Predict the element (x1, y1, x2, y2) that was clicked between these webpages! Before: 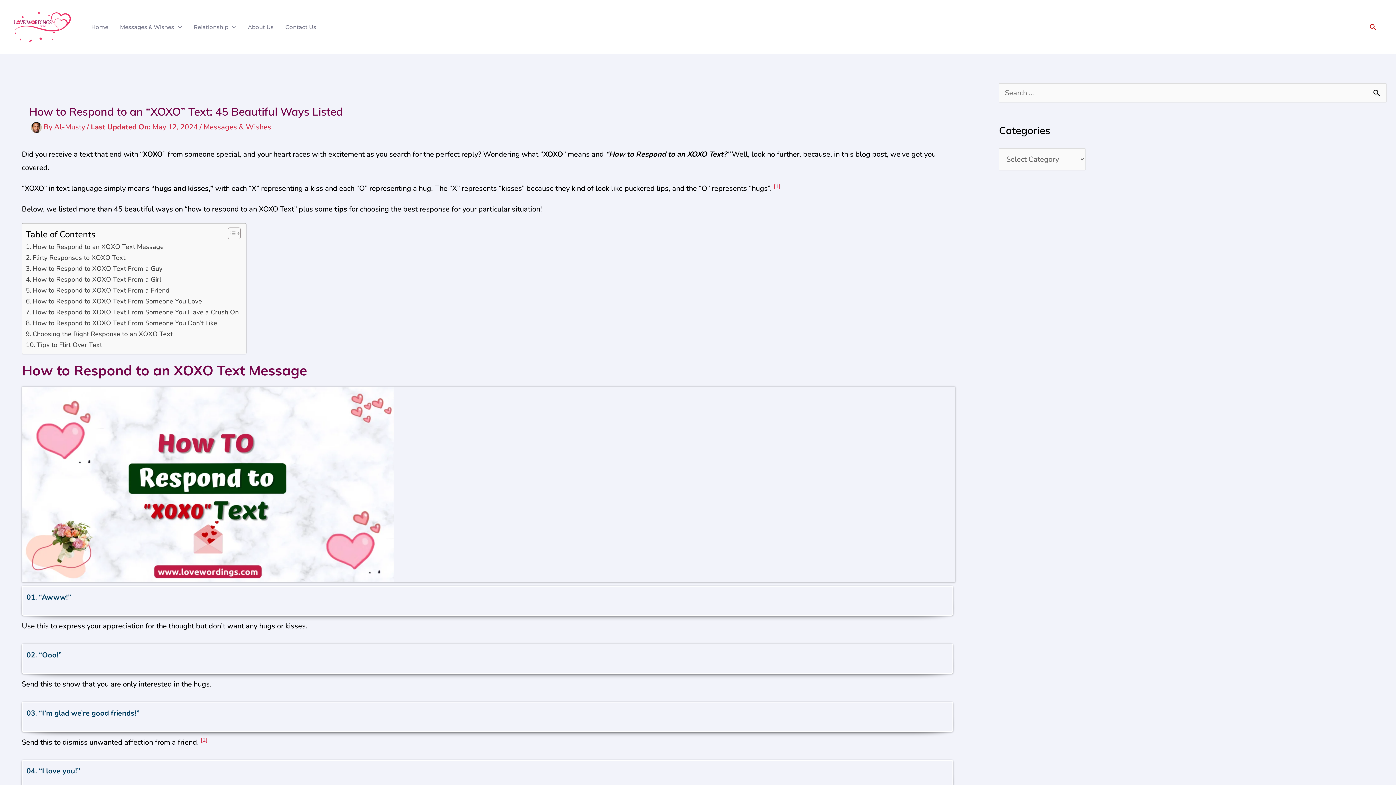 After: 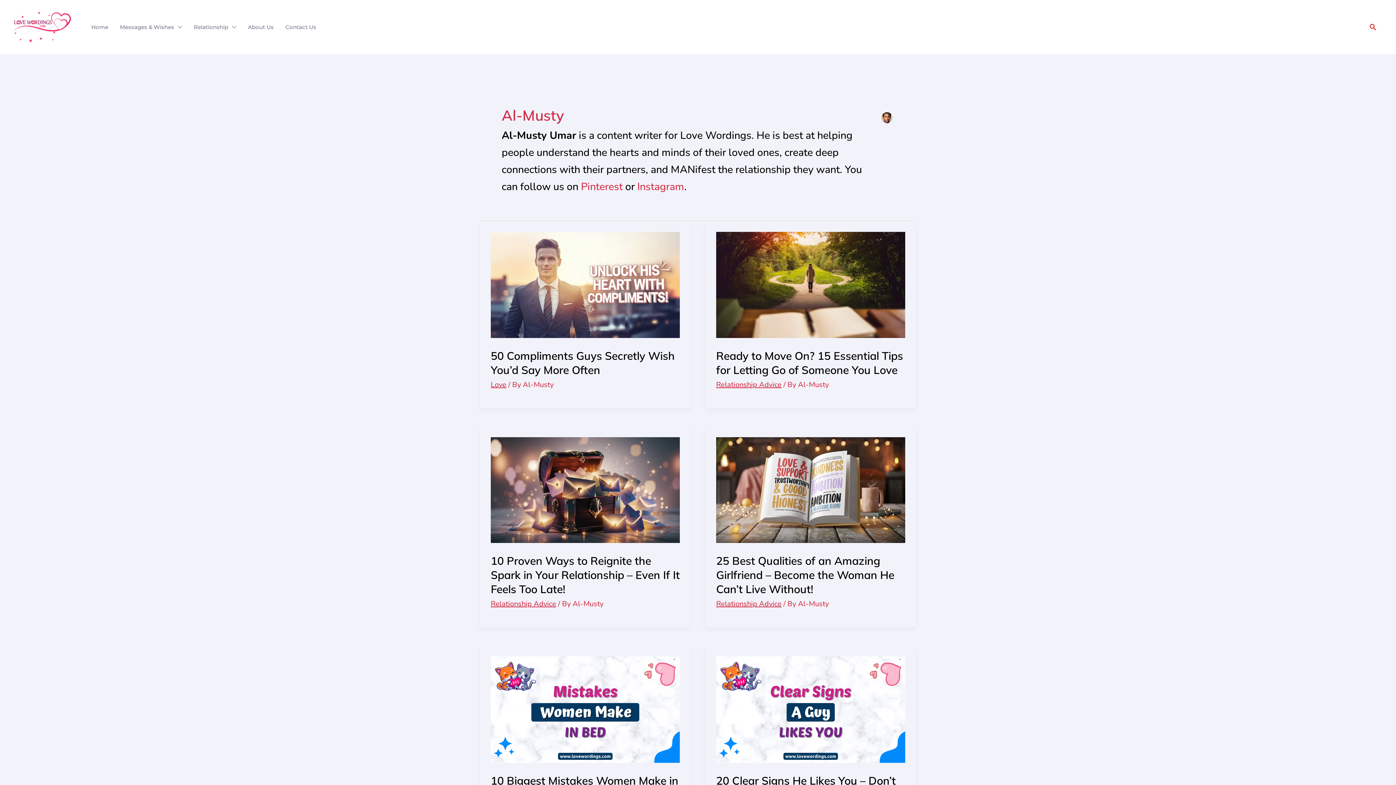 Action: label: Al-Musty  bbox: (54, 122, 86, 132)